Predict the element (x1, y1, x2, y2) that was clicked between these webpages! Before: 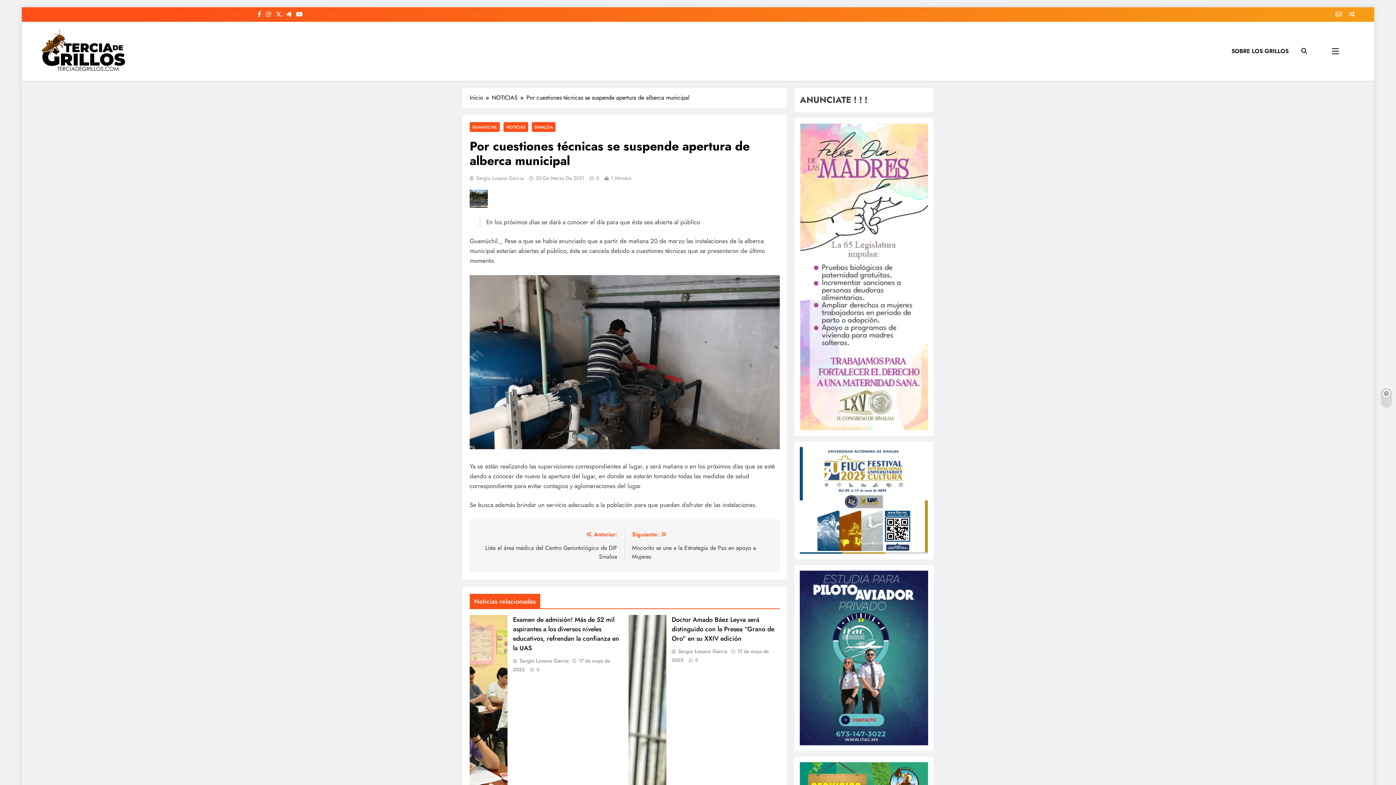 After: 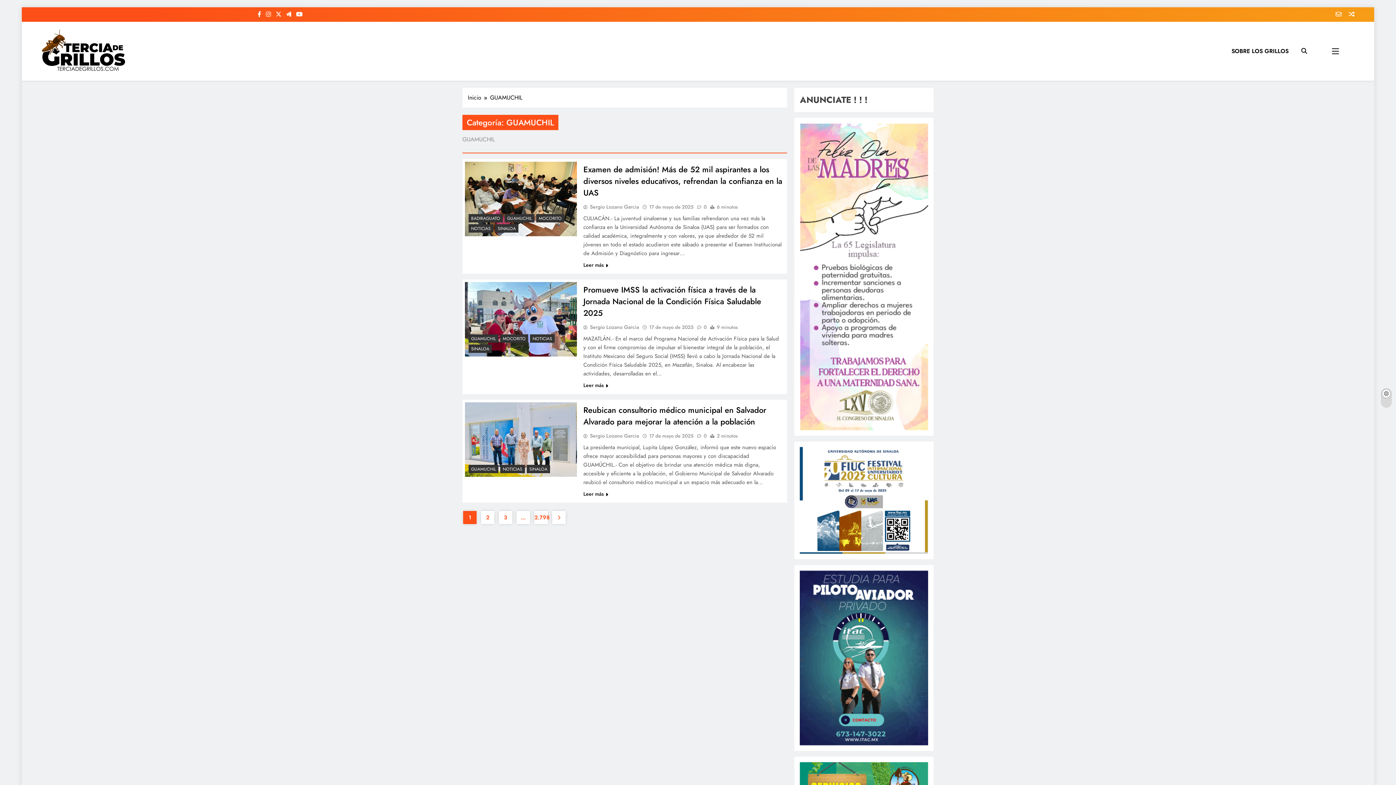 Action: label: GUAMUCHIL bbox: (469, 122, 500, 132)